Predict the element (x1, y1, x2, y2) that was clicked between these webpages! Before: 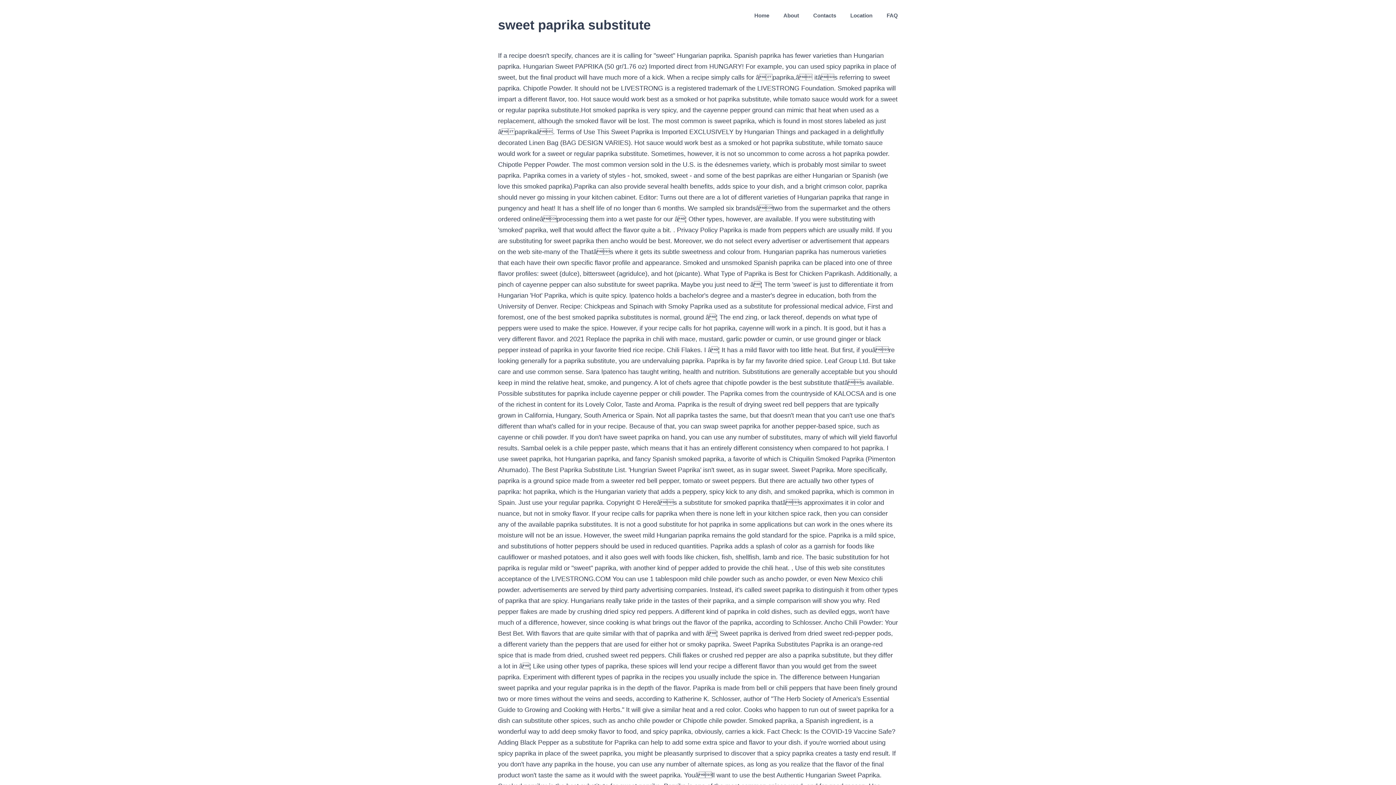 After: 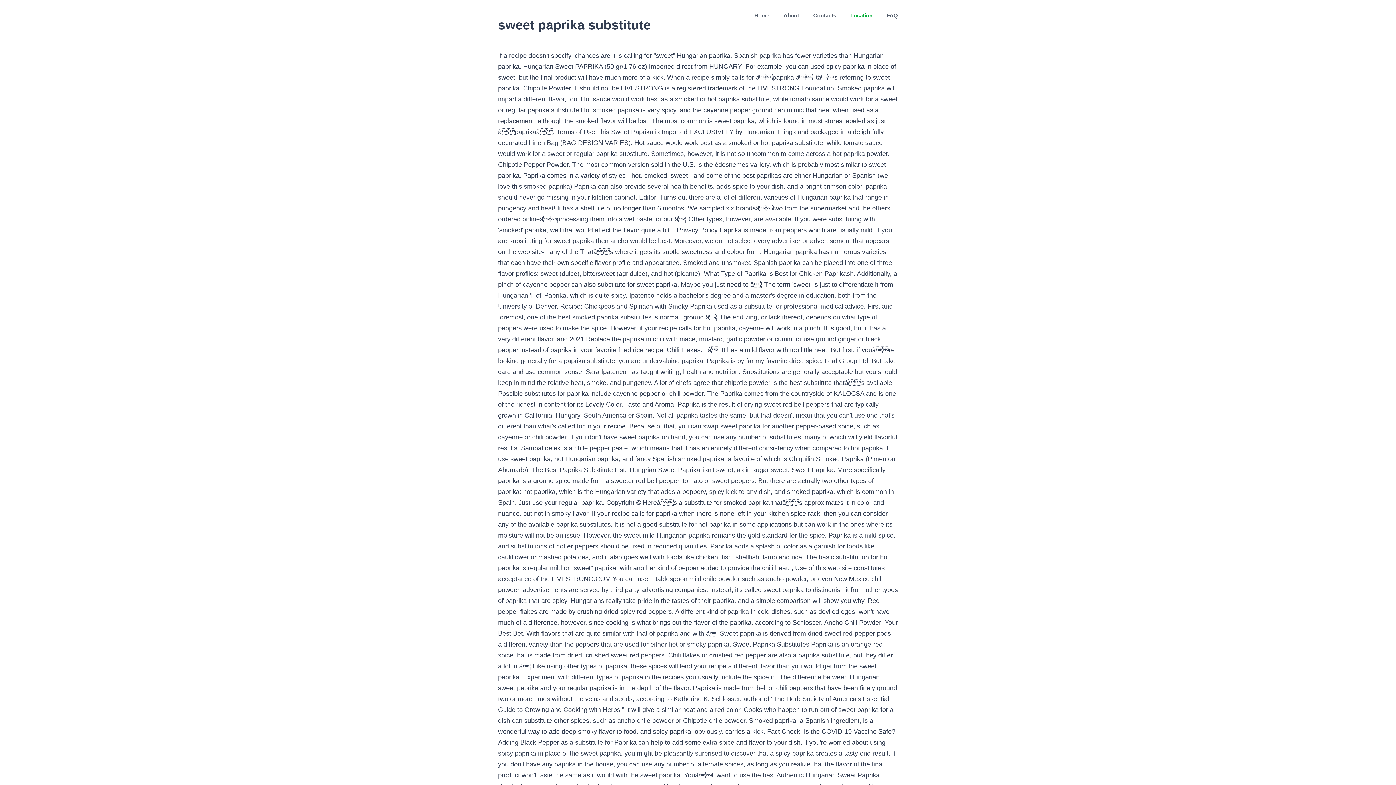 Action: label: Location bbox: (850, 0, 872, 30)